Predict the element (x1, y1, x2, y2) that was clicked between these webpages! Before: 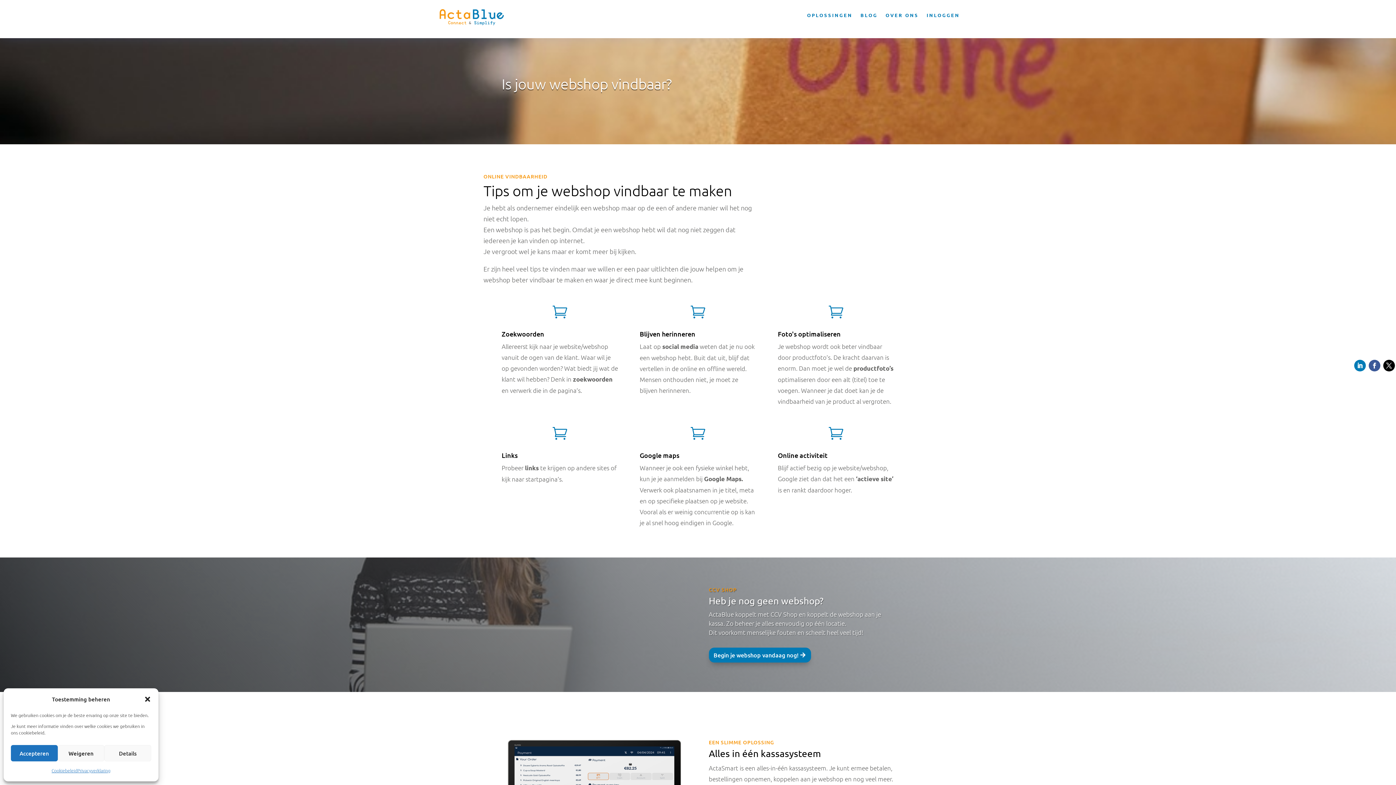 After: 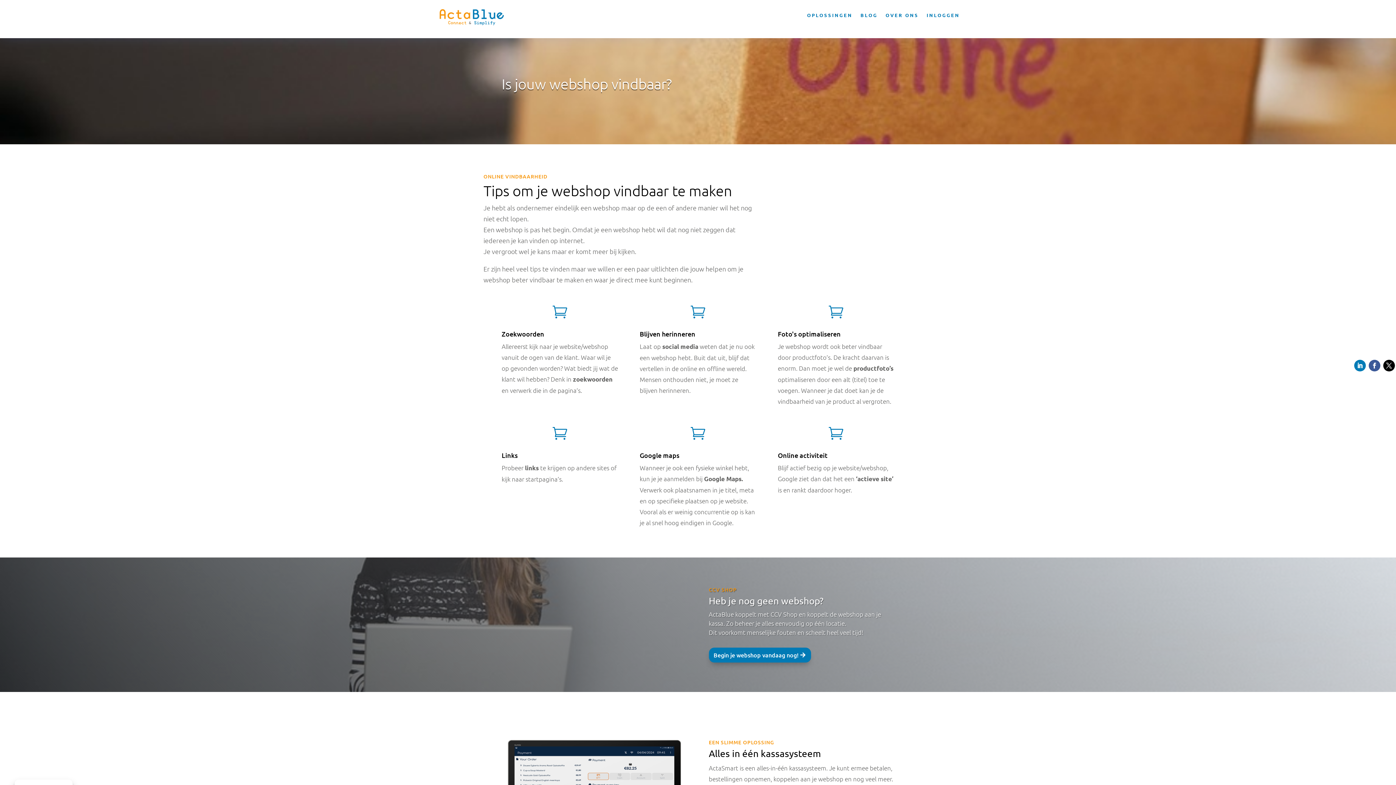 Action: label: Weigeren bbox: (57, 745, 104, 761)